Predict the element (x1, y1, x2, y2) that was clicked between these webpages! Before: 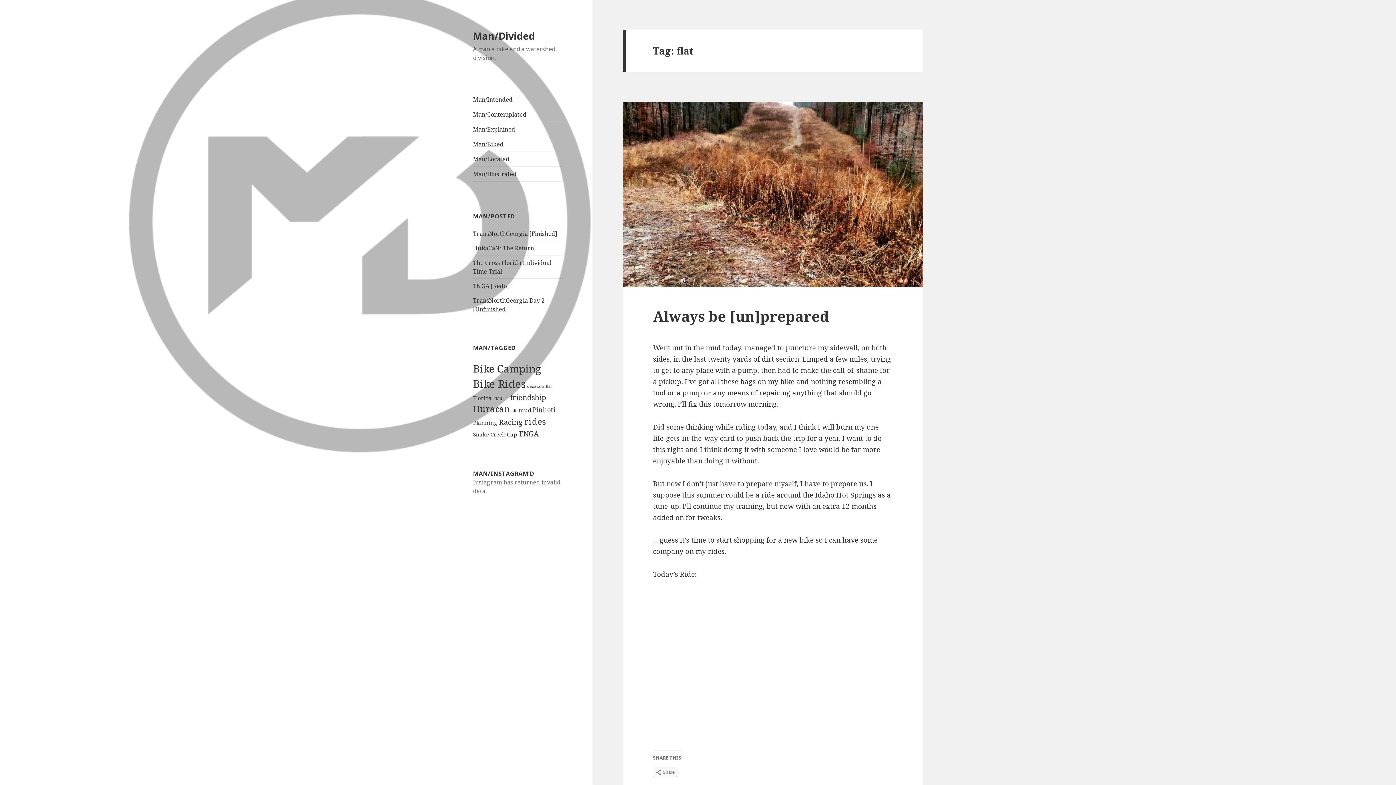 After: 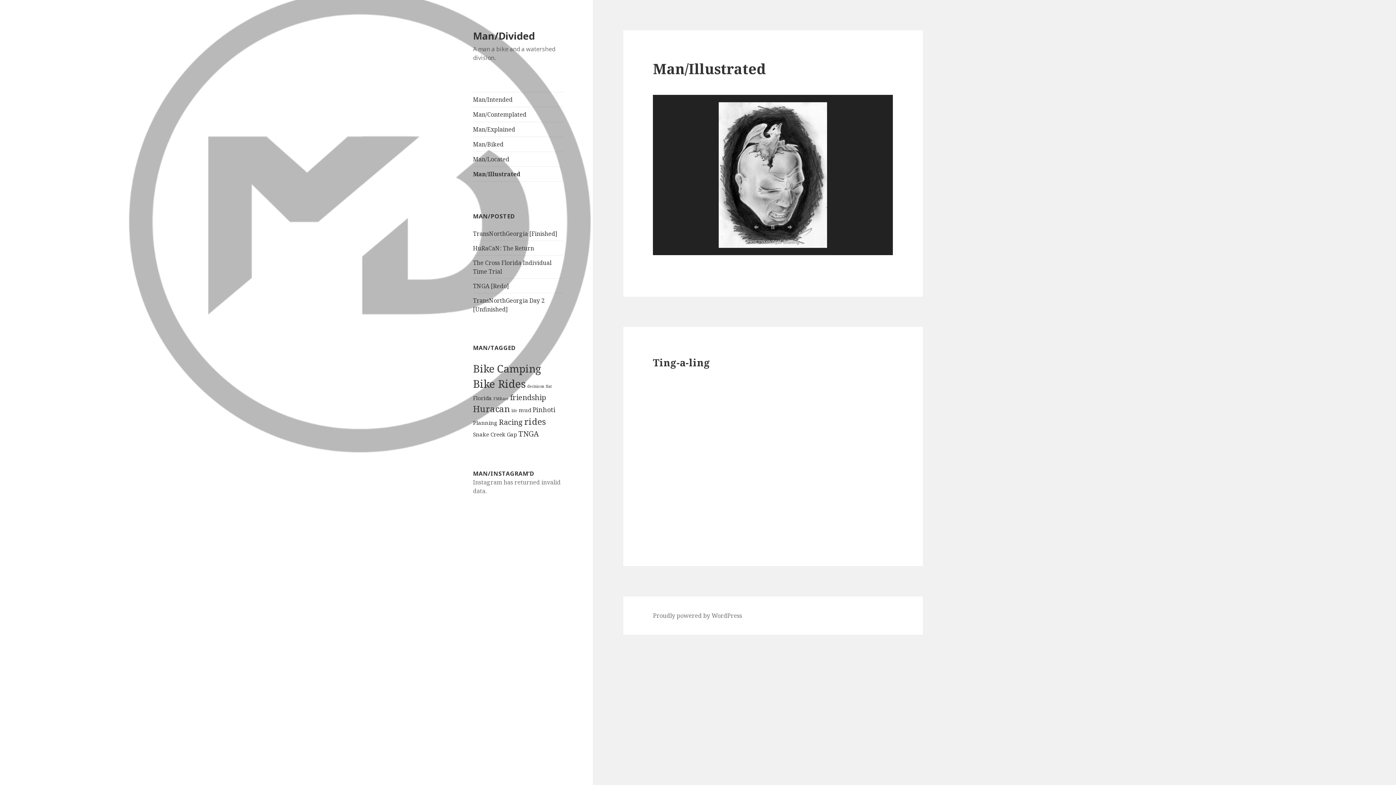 Action: label: Man/Illustrated bbox: (473, 166, 563, 181)